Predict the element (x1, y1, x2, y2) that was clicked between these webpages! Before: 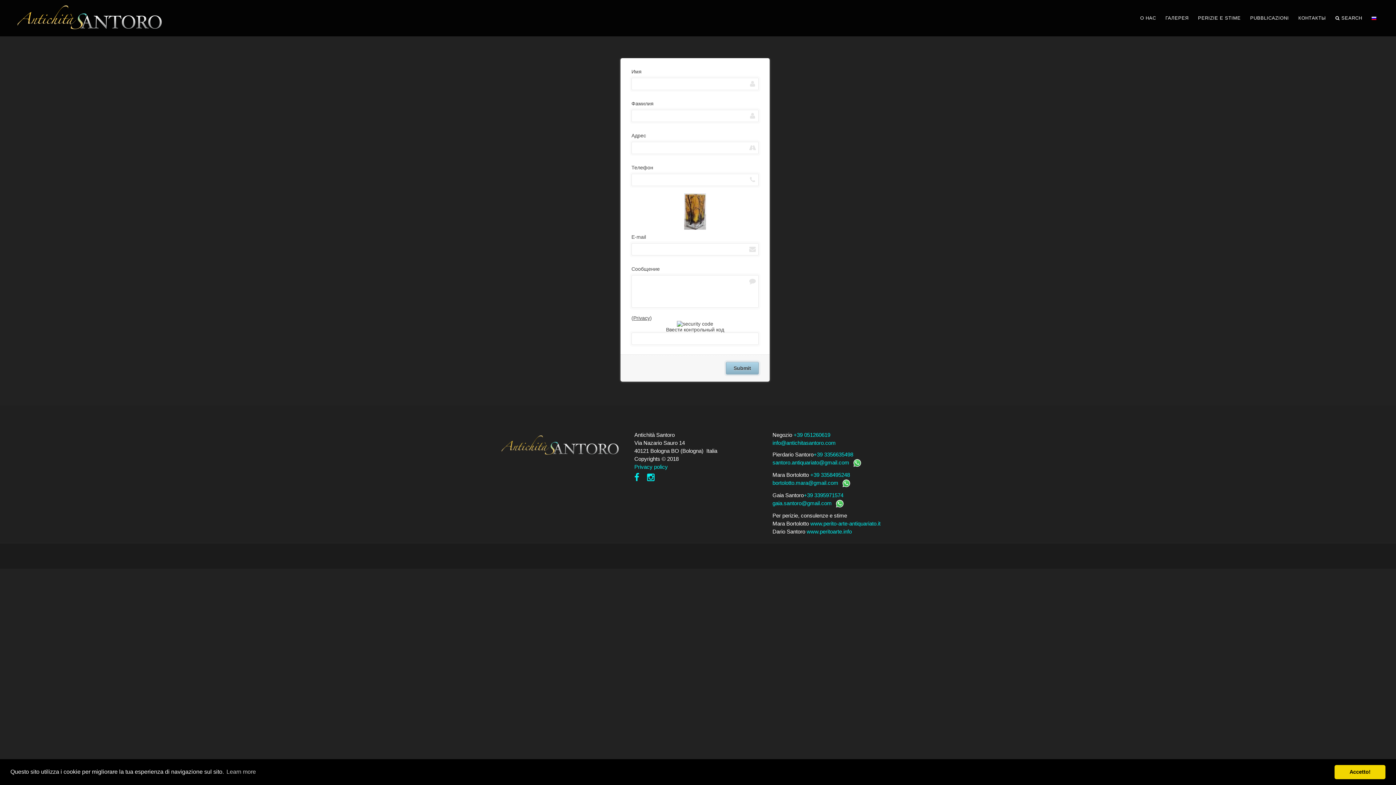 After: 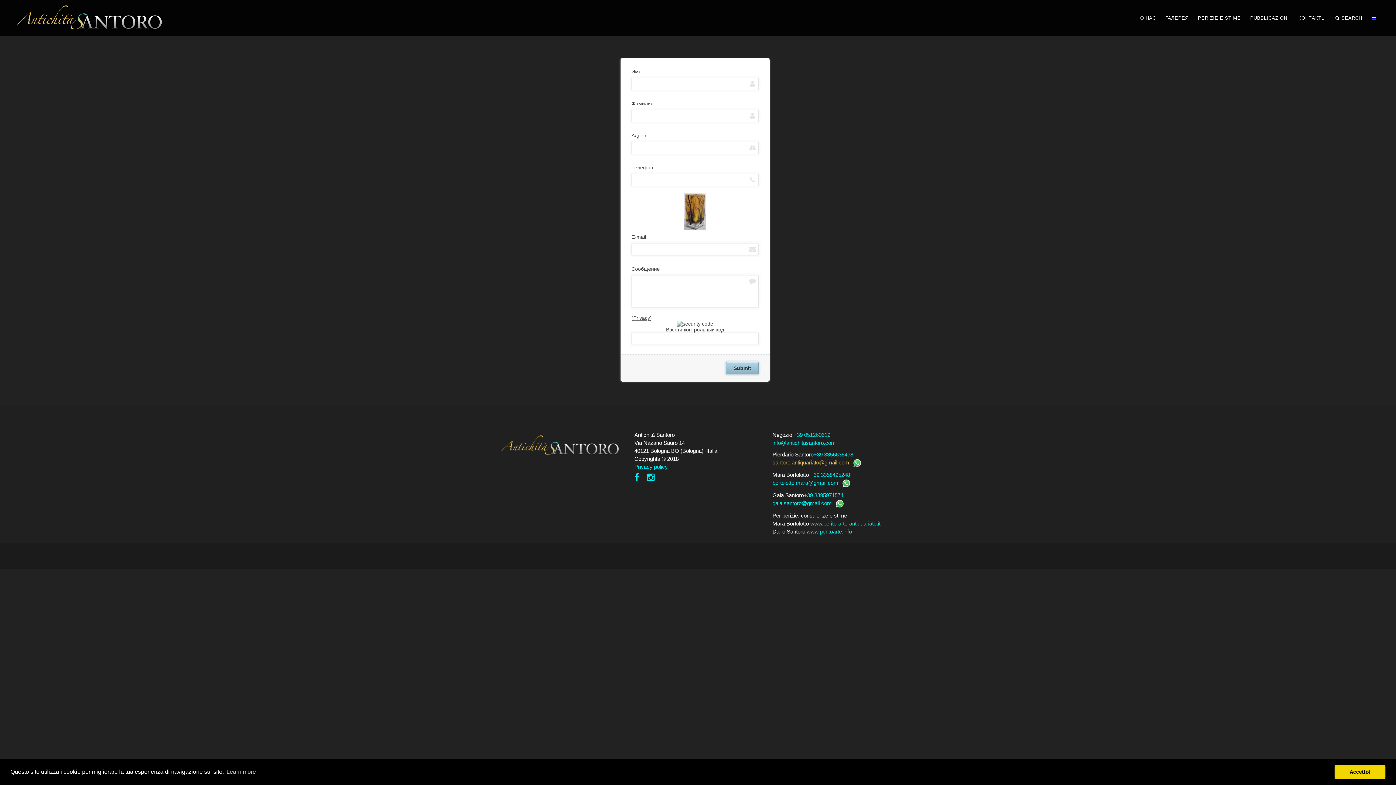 Action: bbox: (772, 459, 849, 465) label: santoro.antiquariato@gmail.com